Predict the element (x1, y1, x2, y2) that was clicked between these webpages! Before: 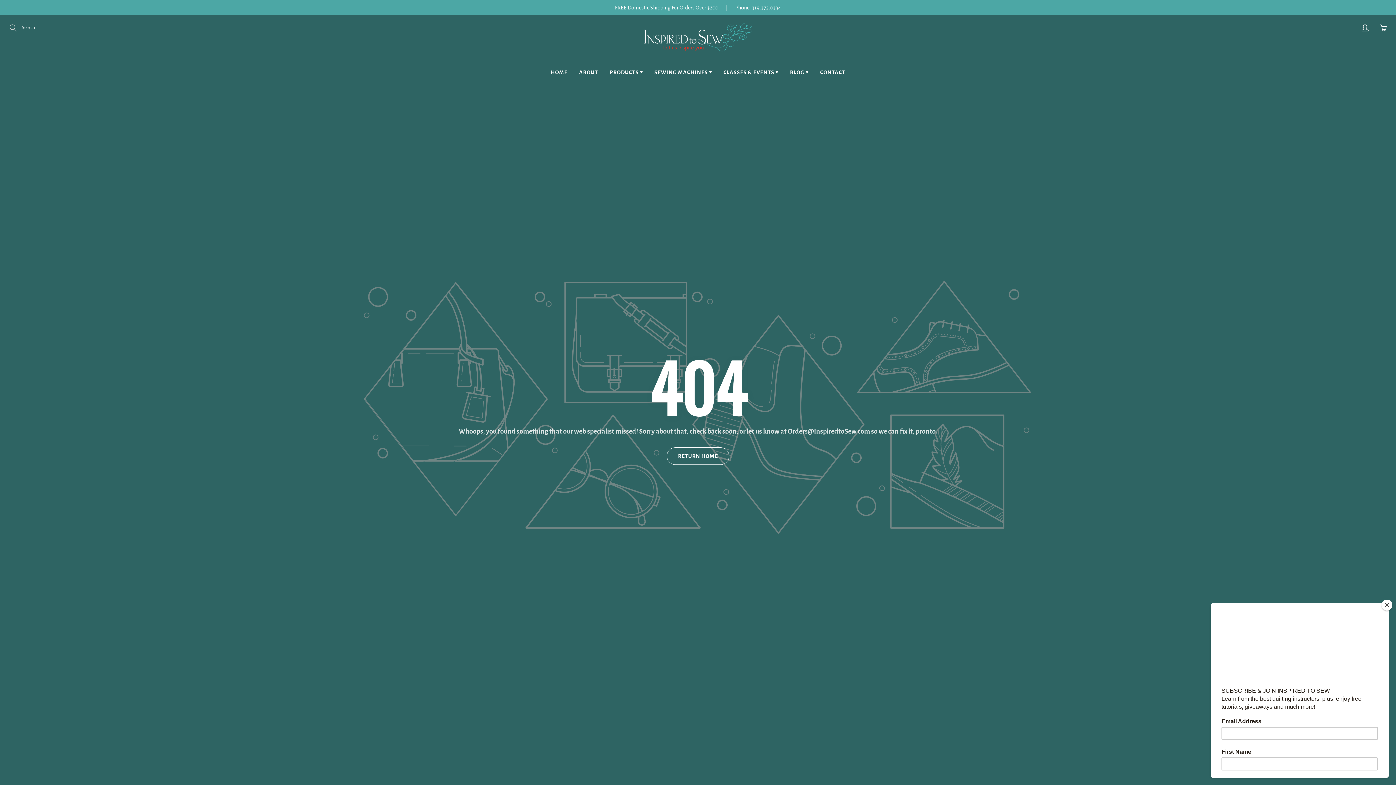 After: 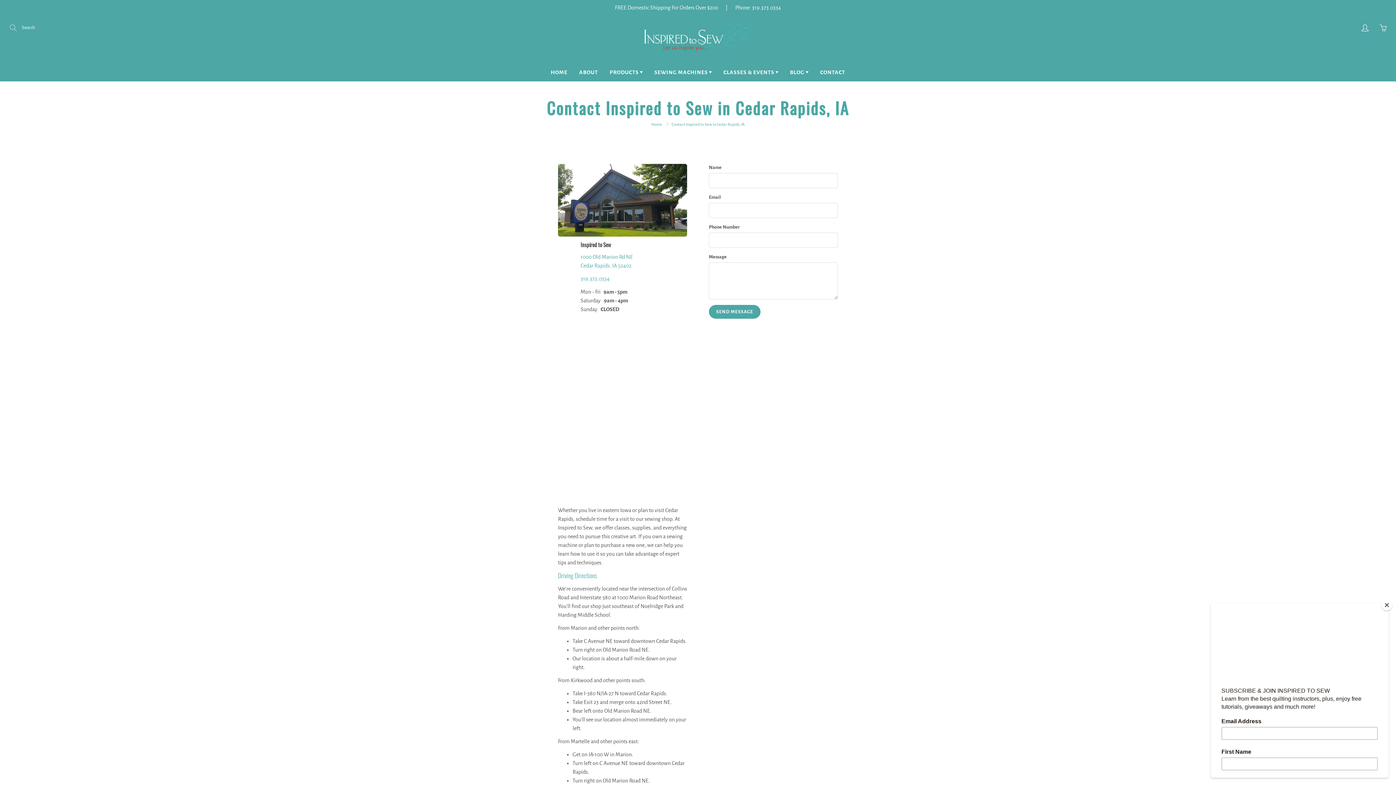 Action: bbox: (814, 63, 850, 81) label: CONTACT